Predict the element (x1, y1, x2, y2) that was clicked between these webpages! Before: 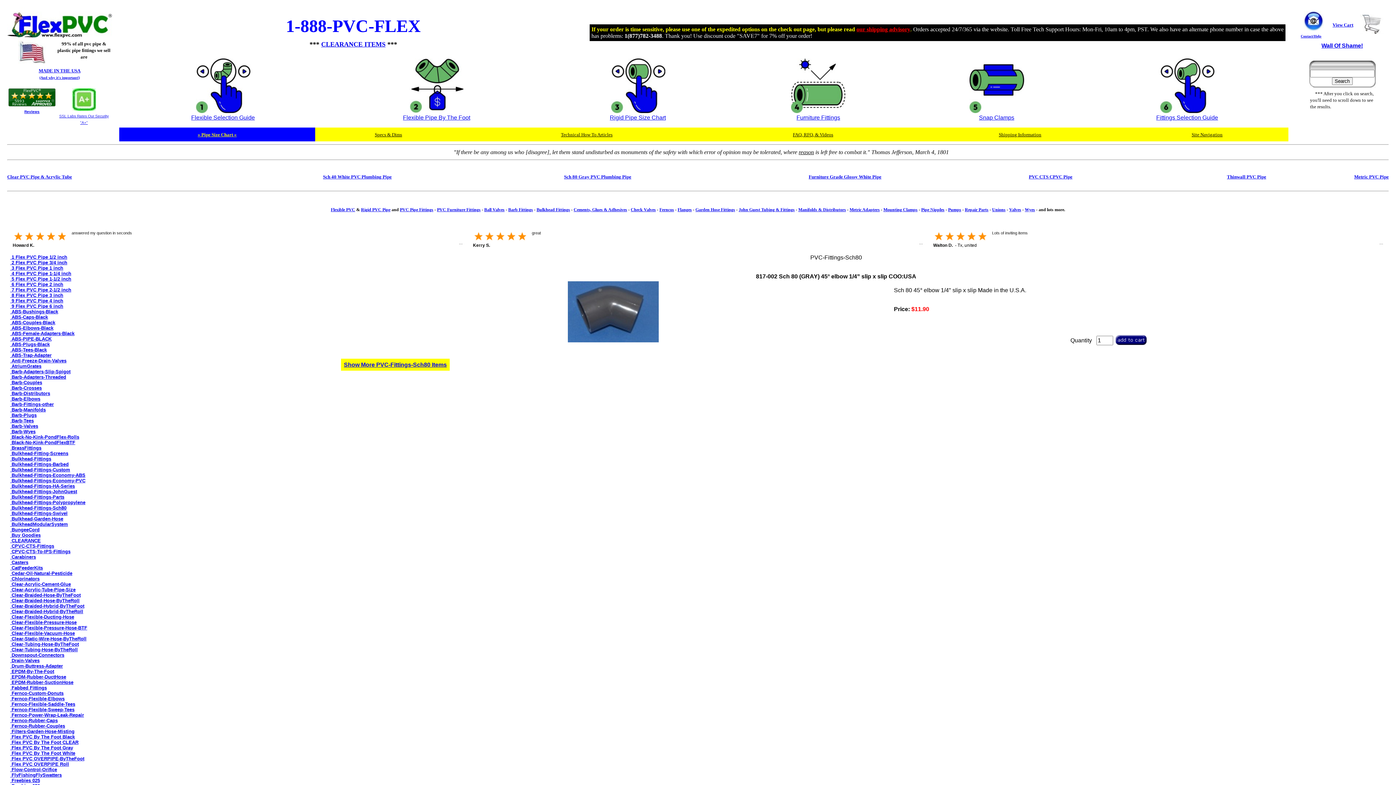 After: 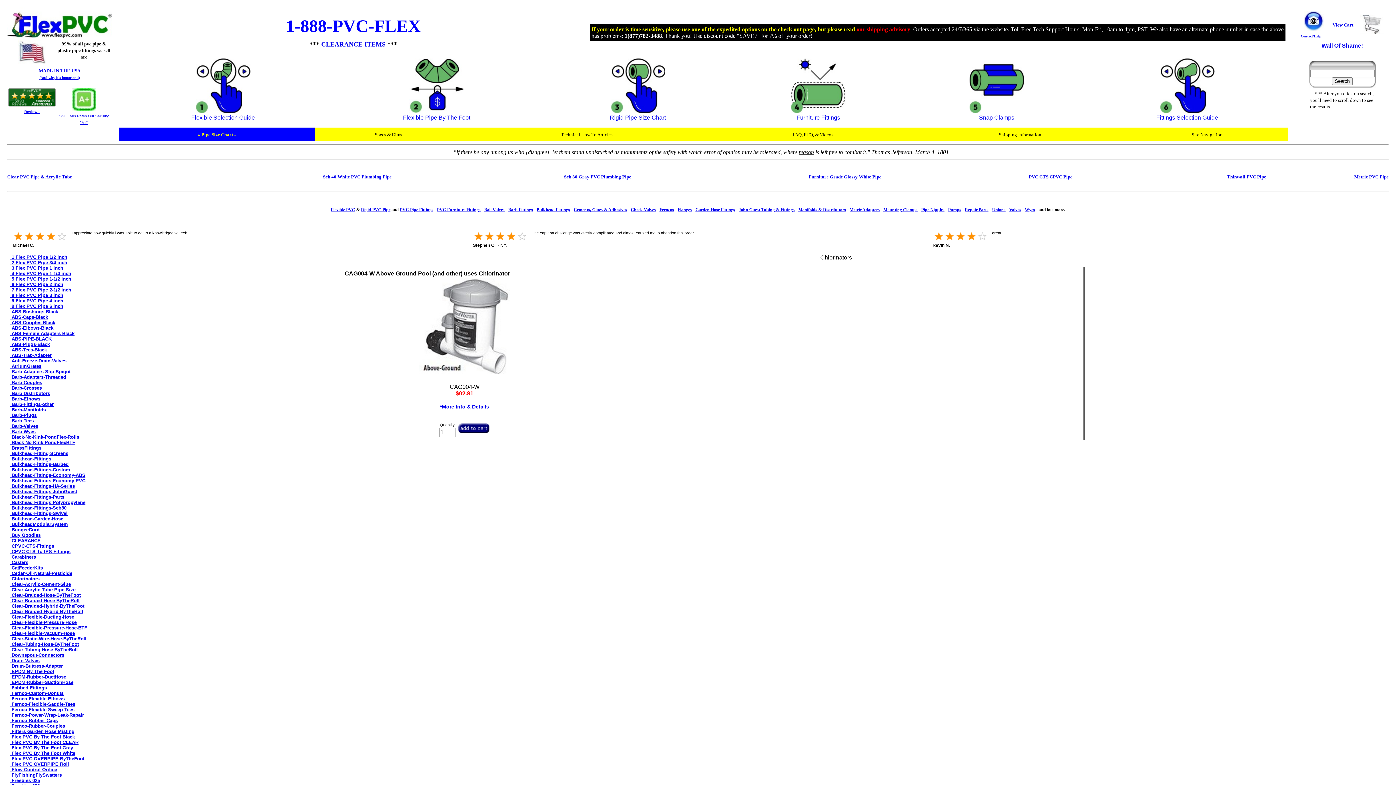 Action: bbox: (10, 576, 39, 581) label:  Chlorinators